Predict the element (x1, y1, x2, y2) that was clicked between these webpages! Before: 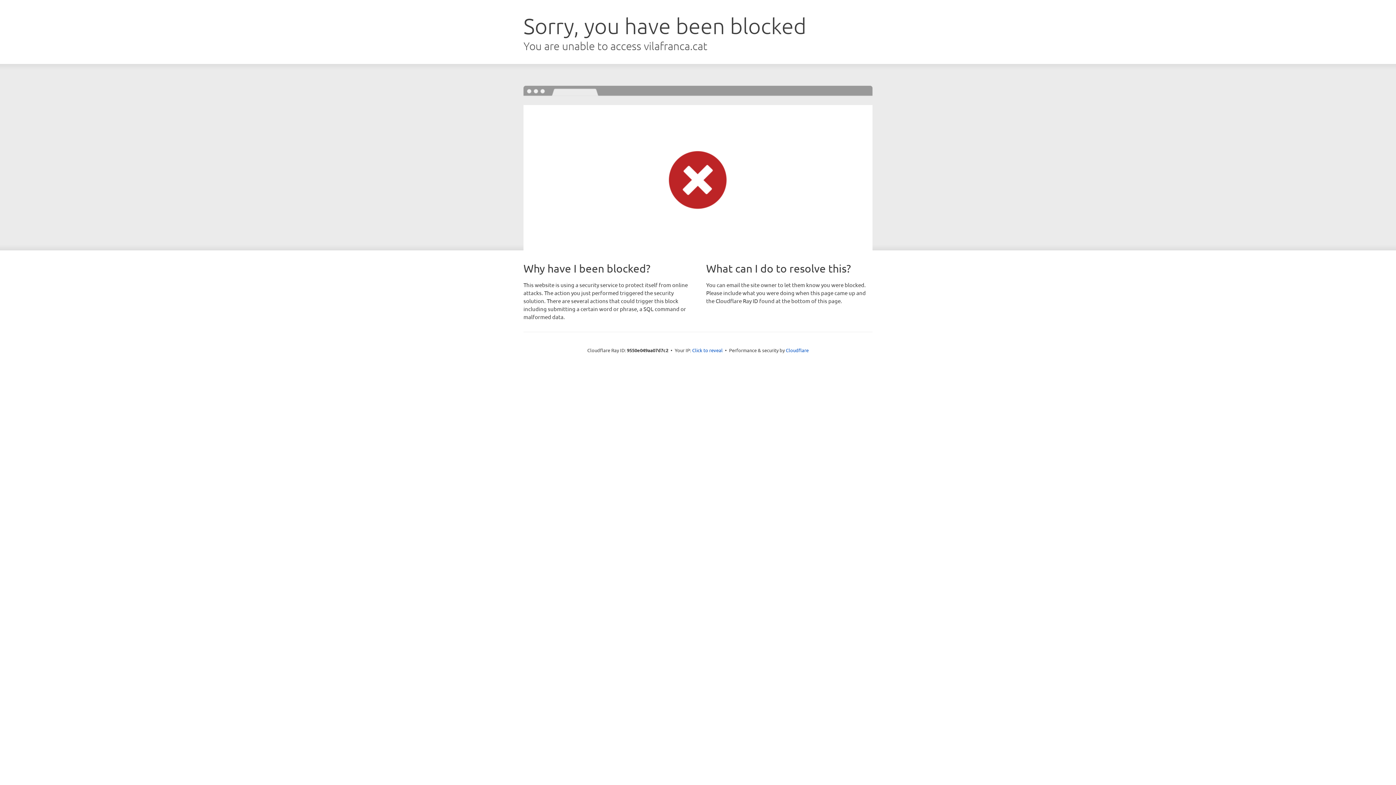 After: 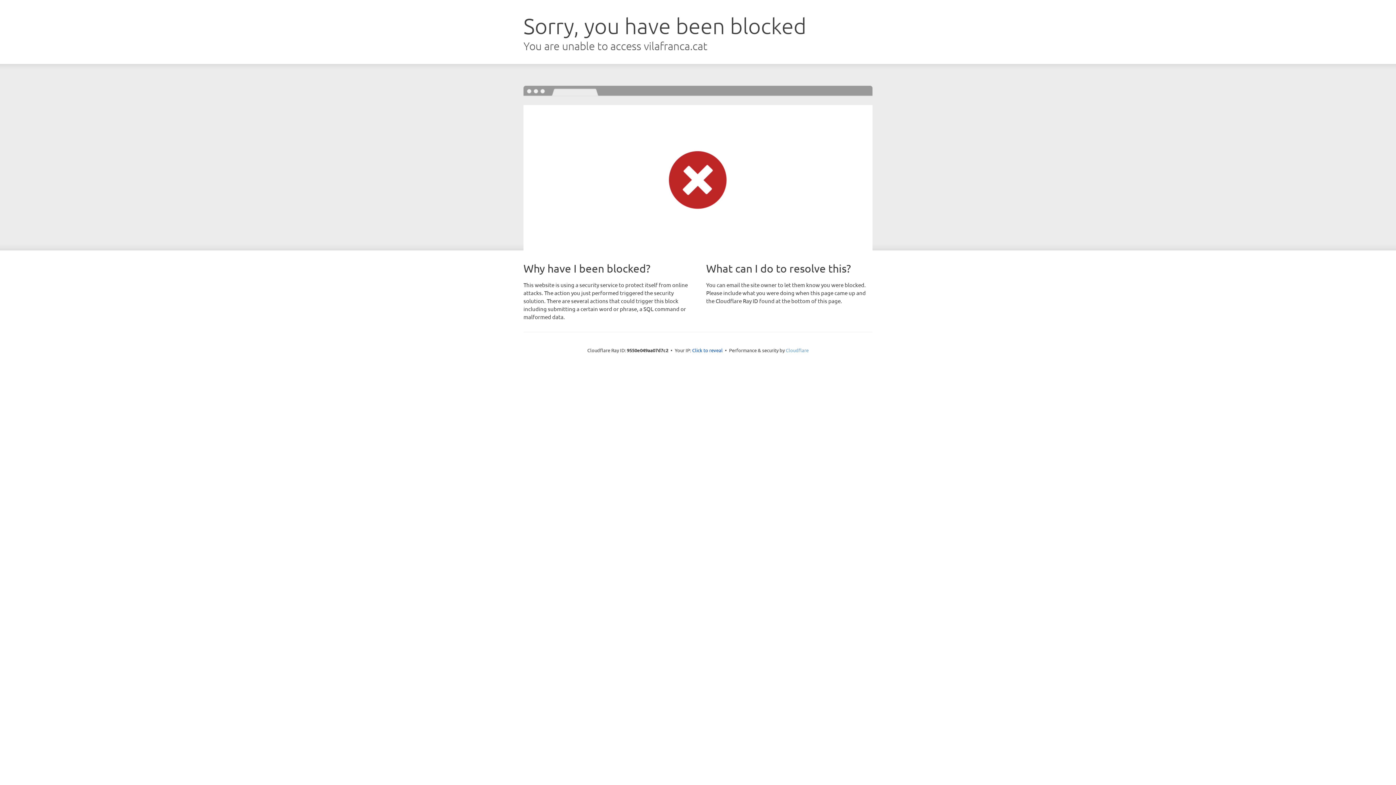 Action: label: Cloudflare bbox: (786, 347, 808, 353)